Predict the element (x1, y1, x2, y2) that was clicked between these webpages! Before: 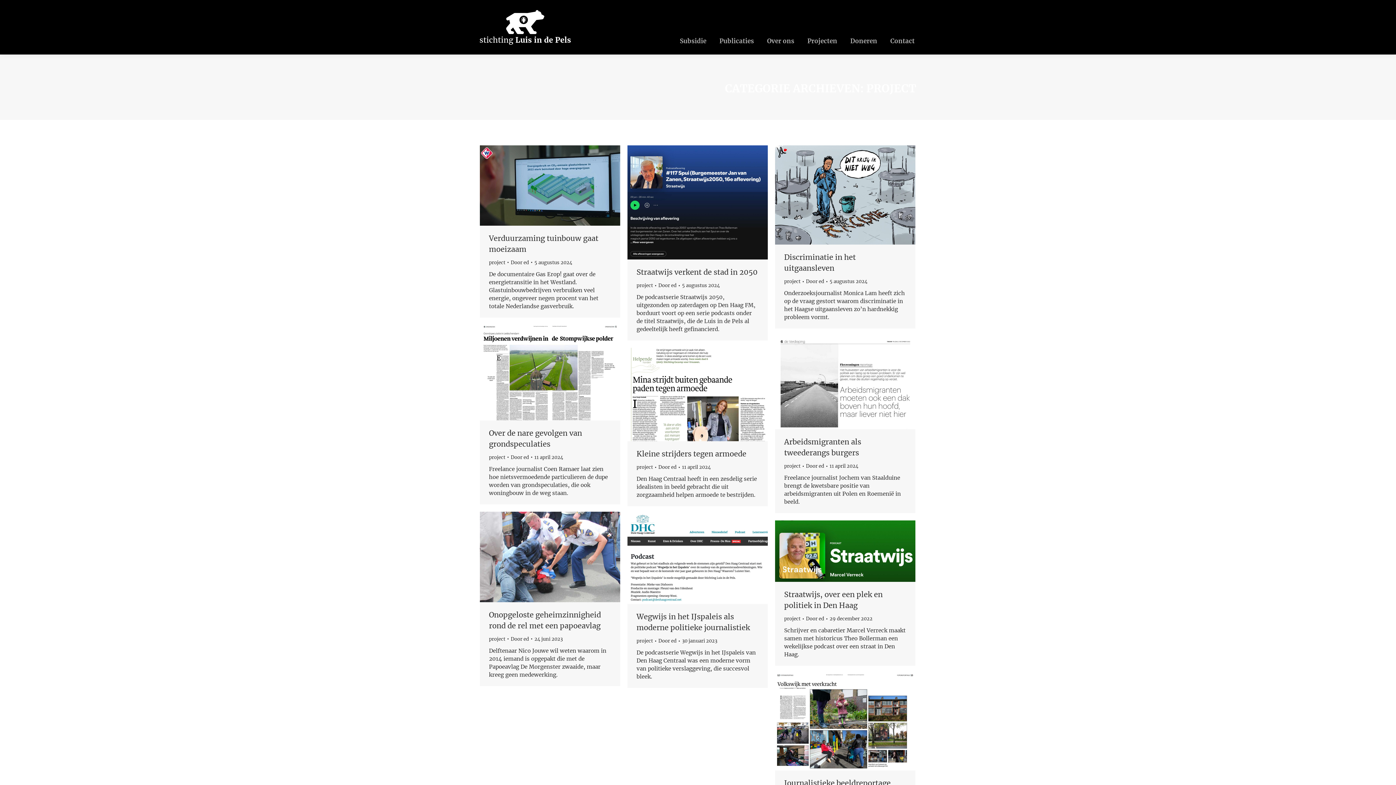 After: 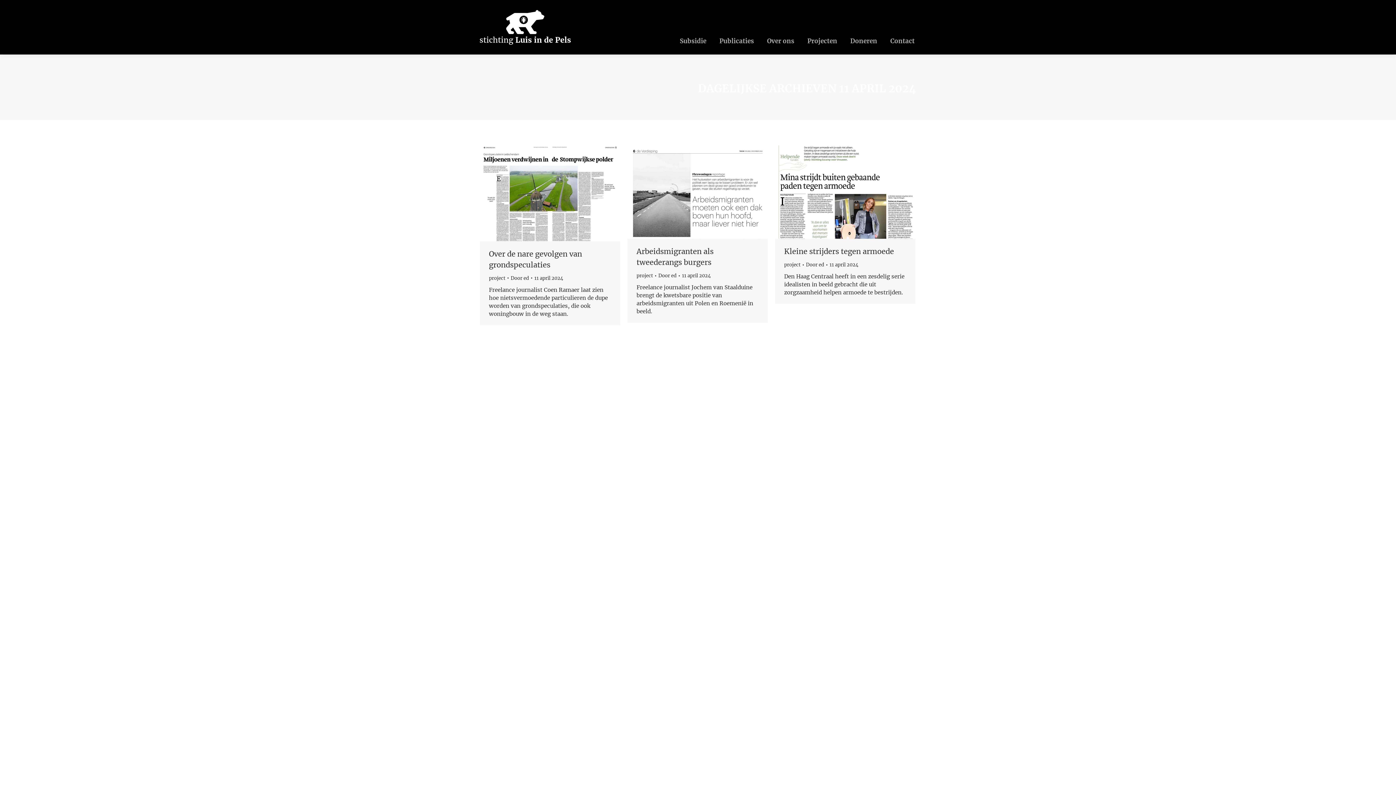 Action: bbox: (829, 462, 858, 470) label: 11 april 2024